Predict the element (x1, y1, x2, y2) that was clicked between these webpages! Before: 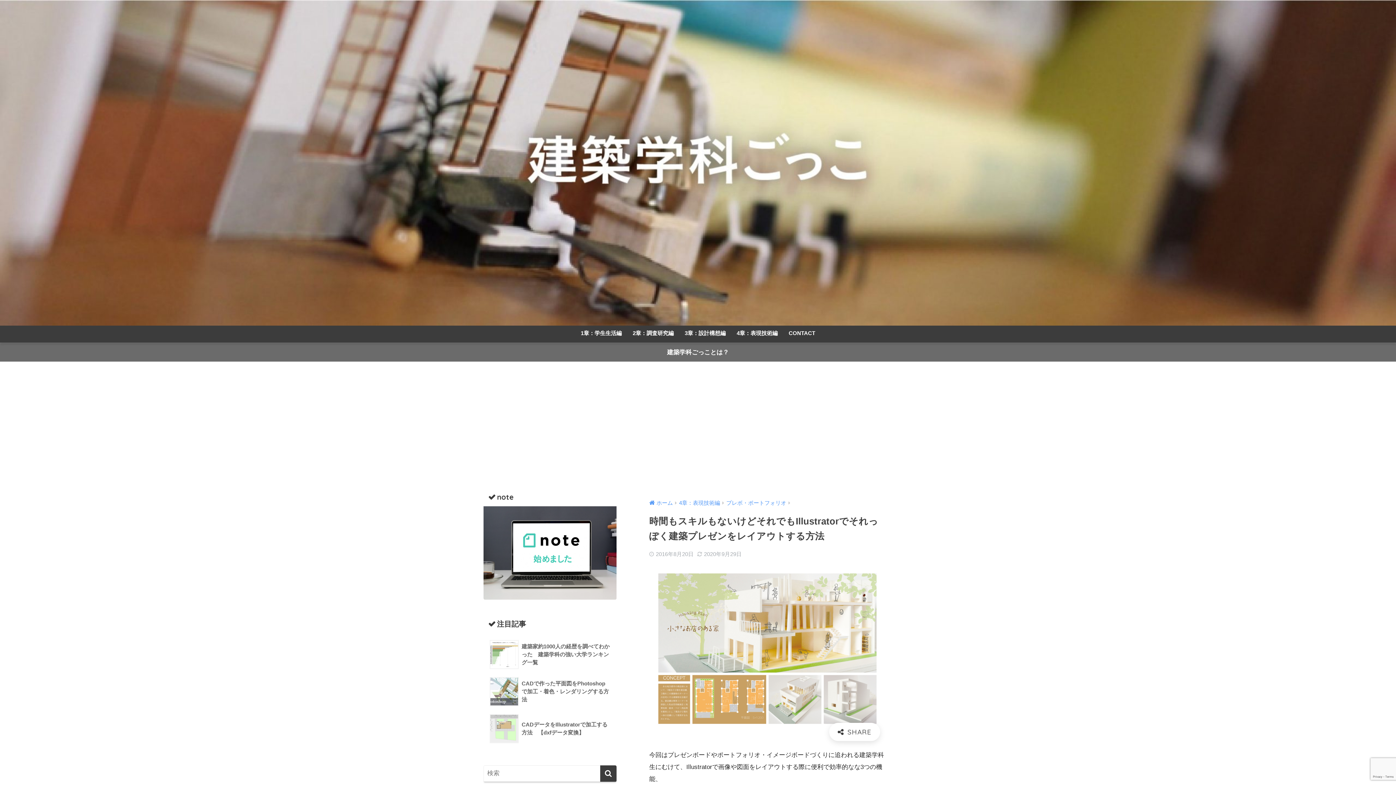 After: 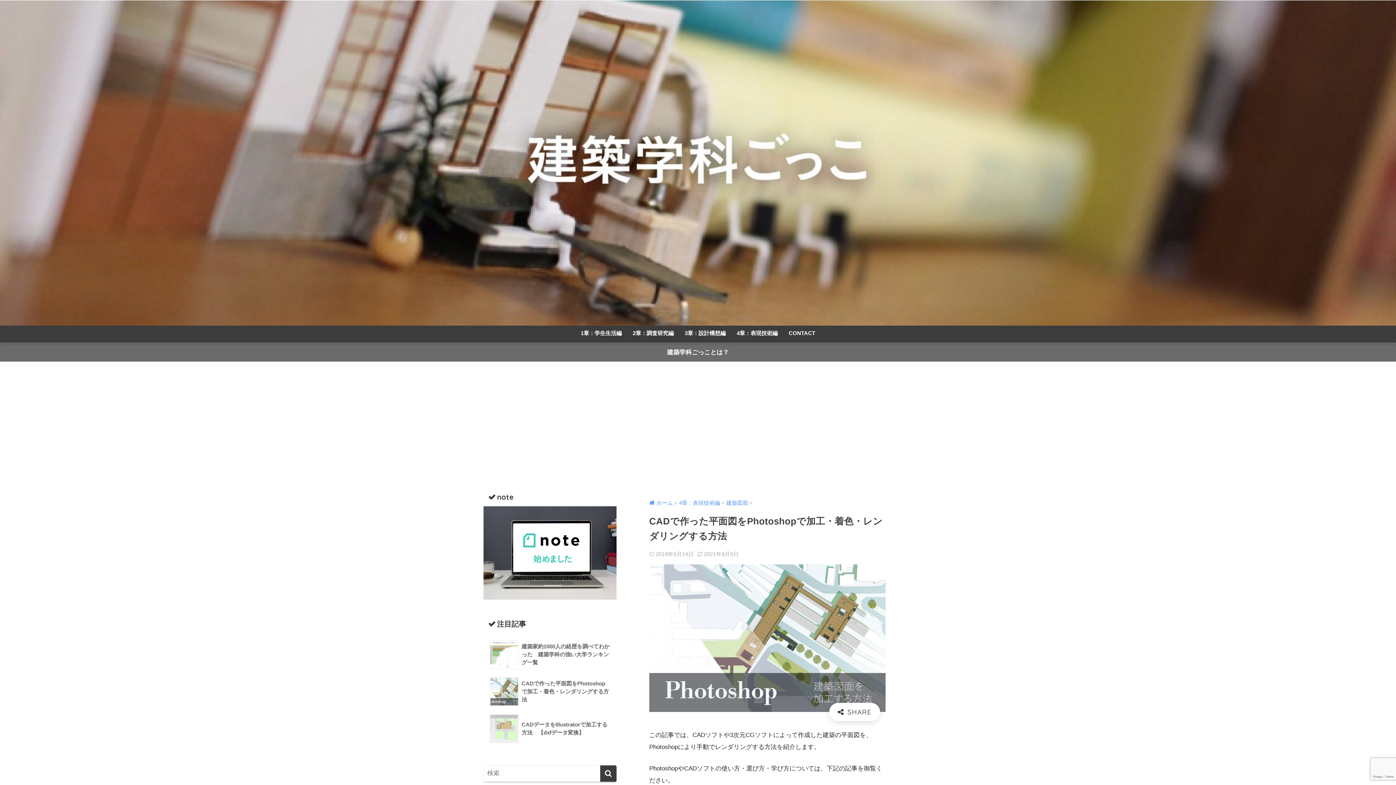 Action: label: 	CADで作った平面図をPhotoshopで加工・着色・レンダリングする方法 bbox: (487, 673, 612, 710)